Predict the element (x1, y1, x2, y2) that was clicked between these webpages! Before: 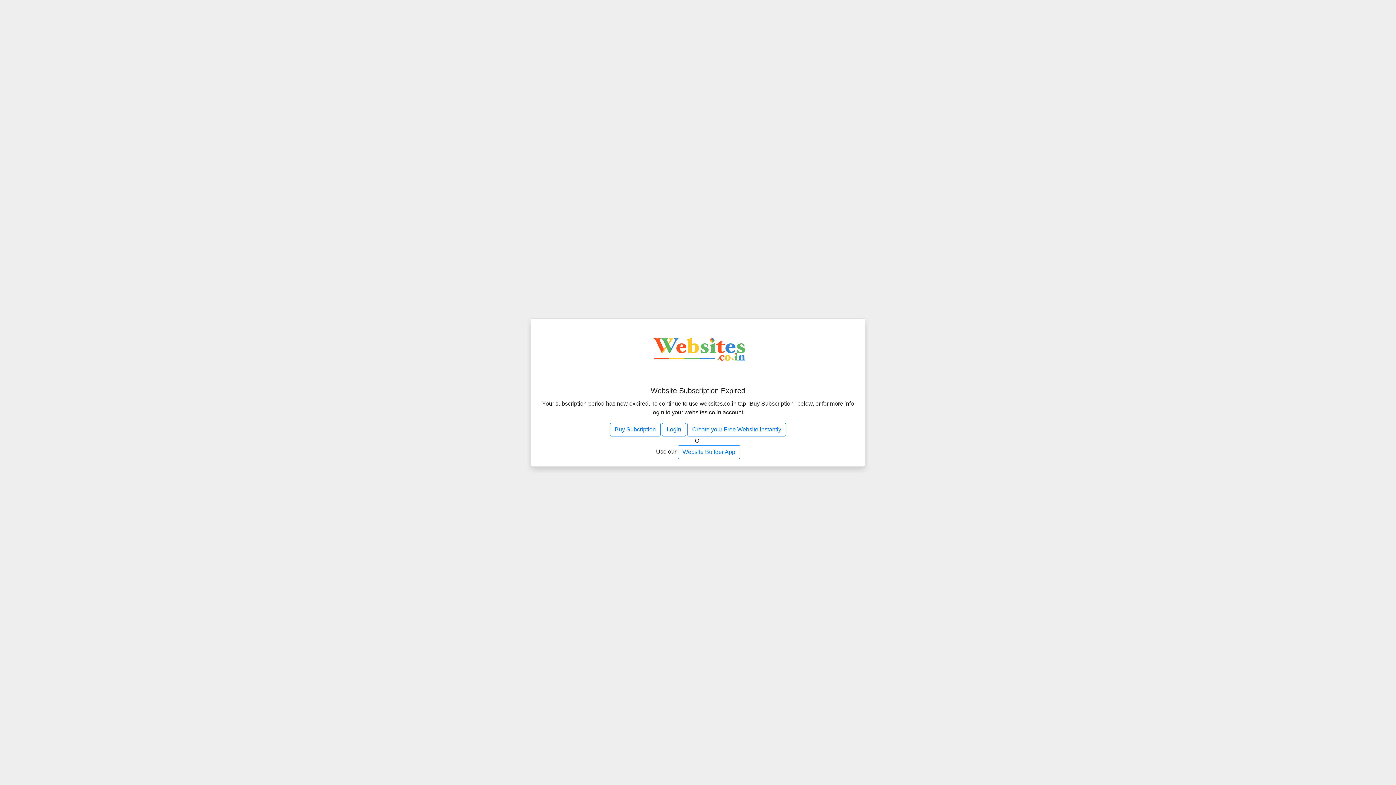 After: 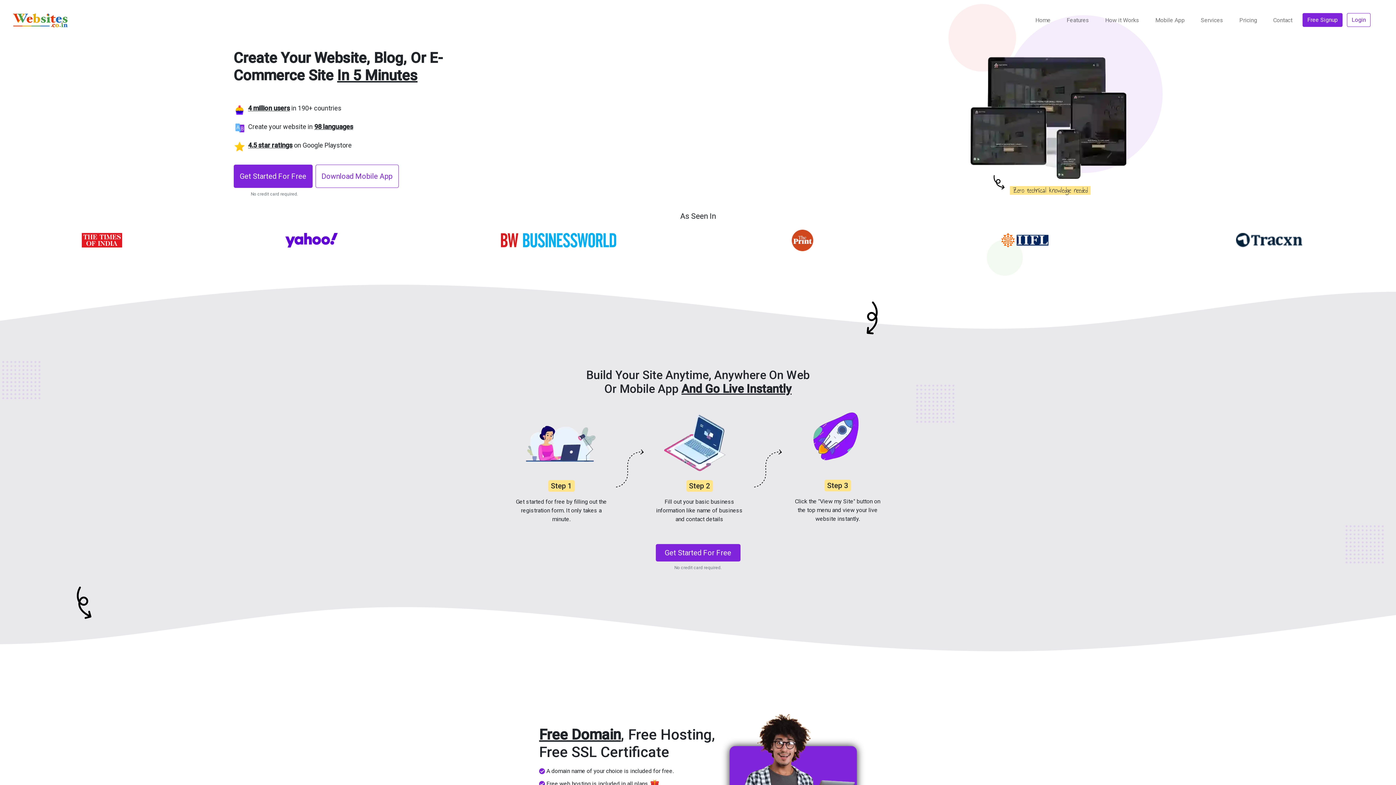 Action: label: Buy Subcription bbox: (610, 423, 660, 436)